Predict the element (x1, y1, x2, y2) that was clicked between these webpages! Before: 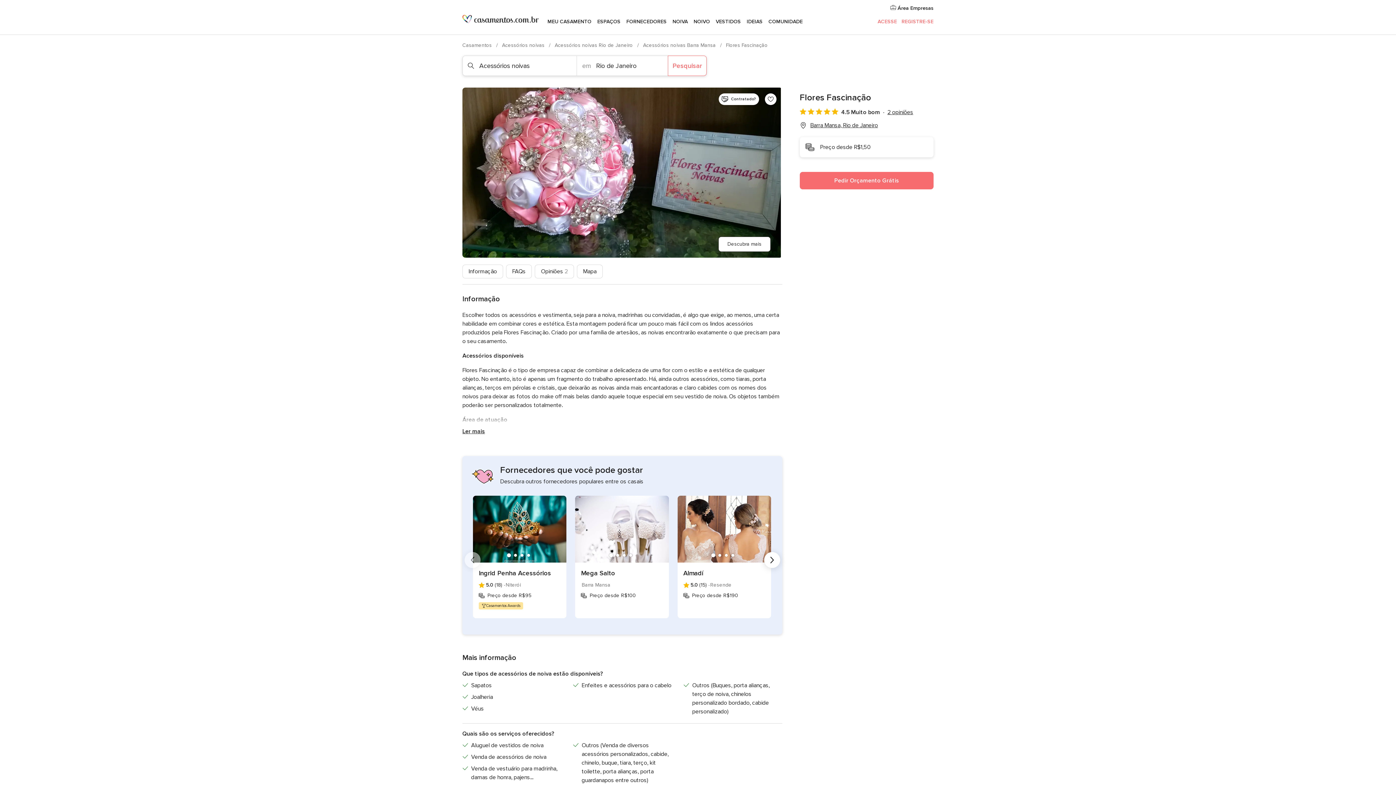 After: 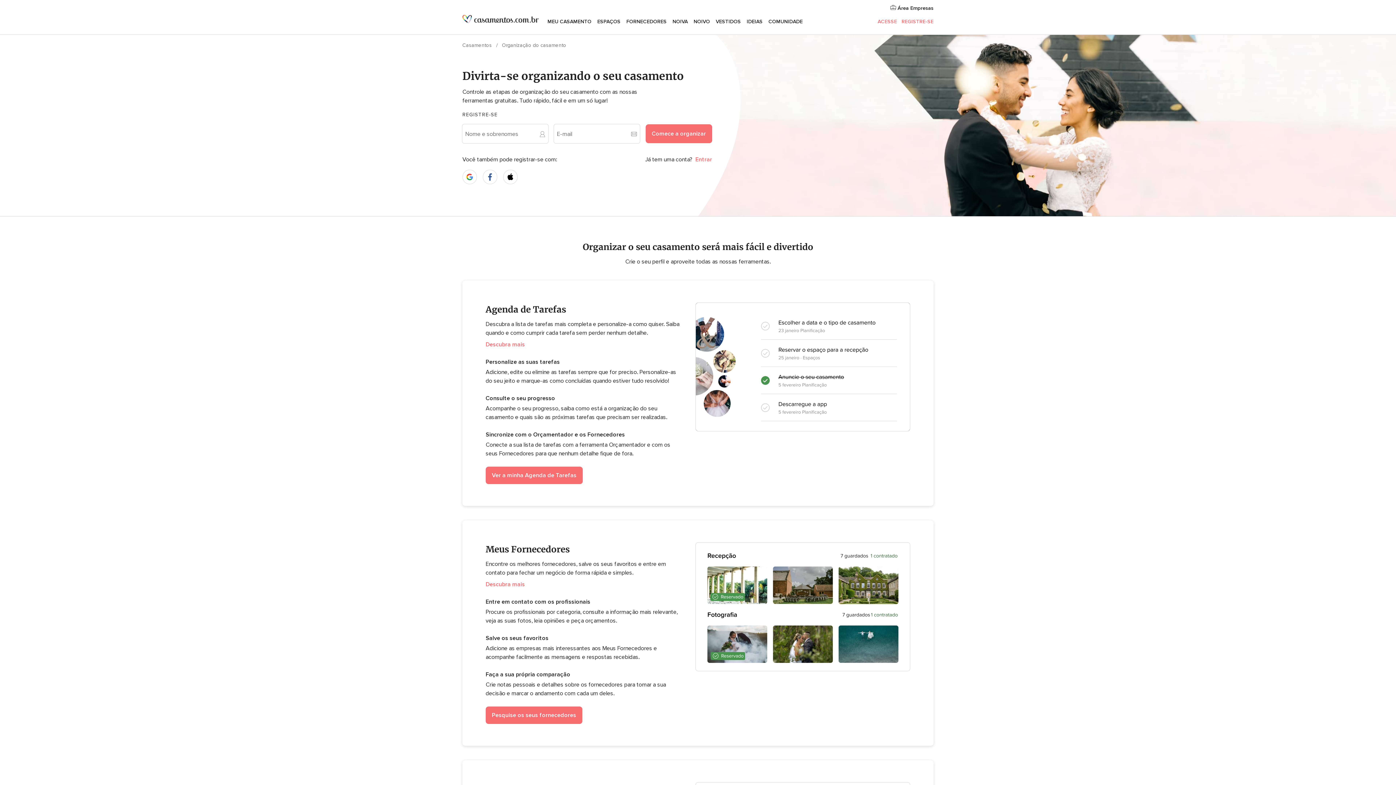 Action: label: MEU CASAMENTO bbox: (544, 9, 594, 34)